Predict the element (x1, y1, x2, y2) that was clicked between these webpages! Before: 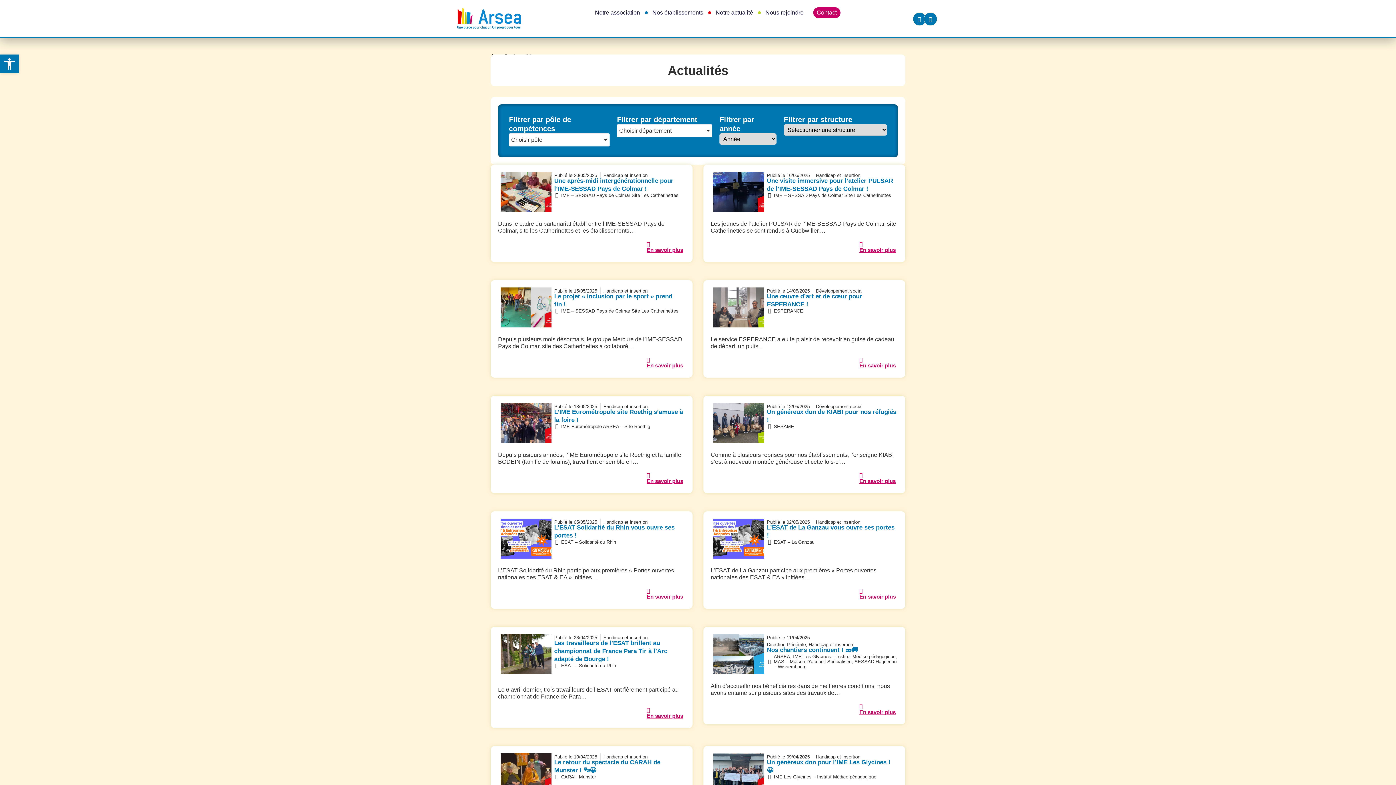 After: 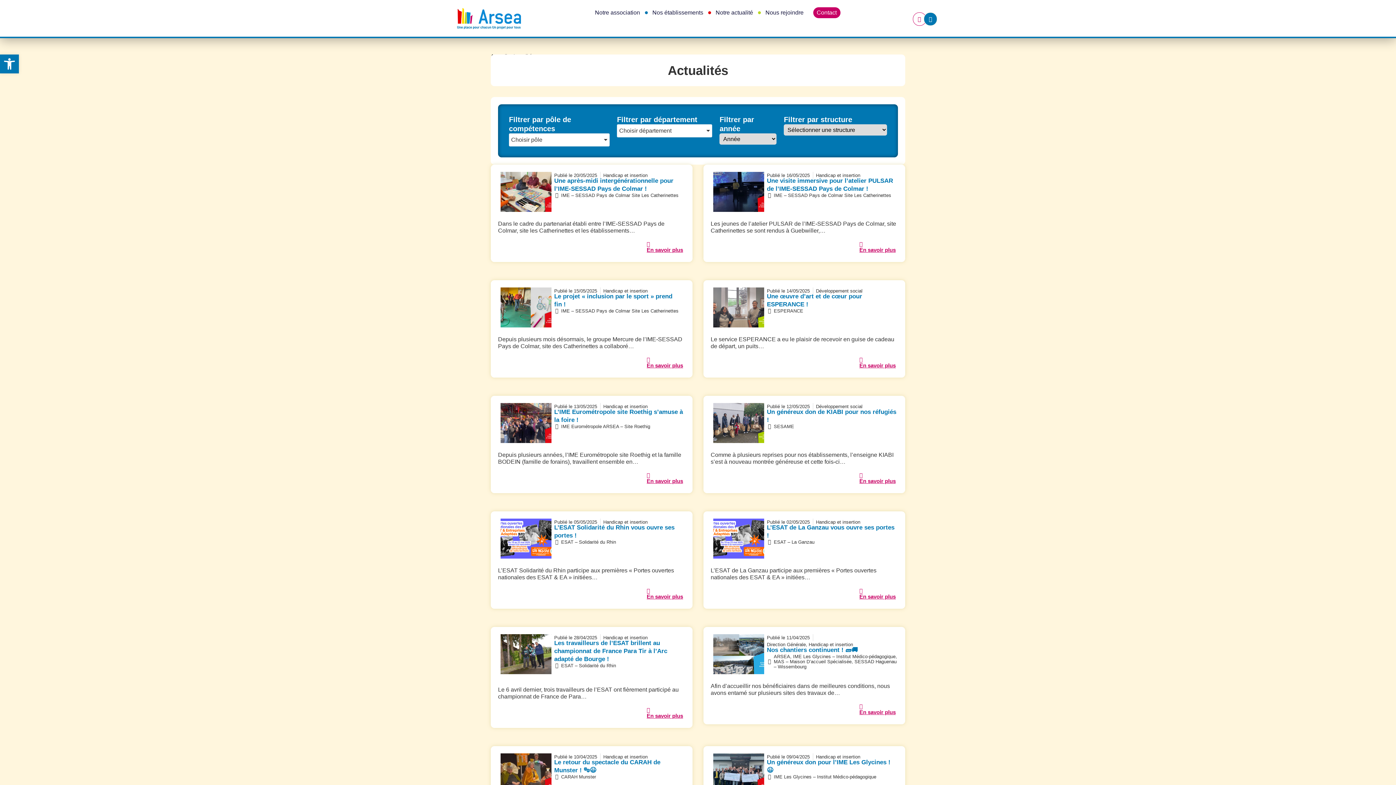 Action: bbox: (912, 12, 926, 25)